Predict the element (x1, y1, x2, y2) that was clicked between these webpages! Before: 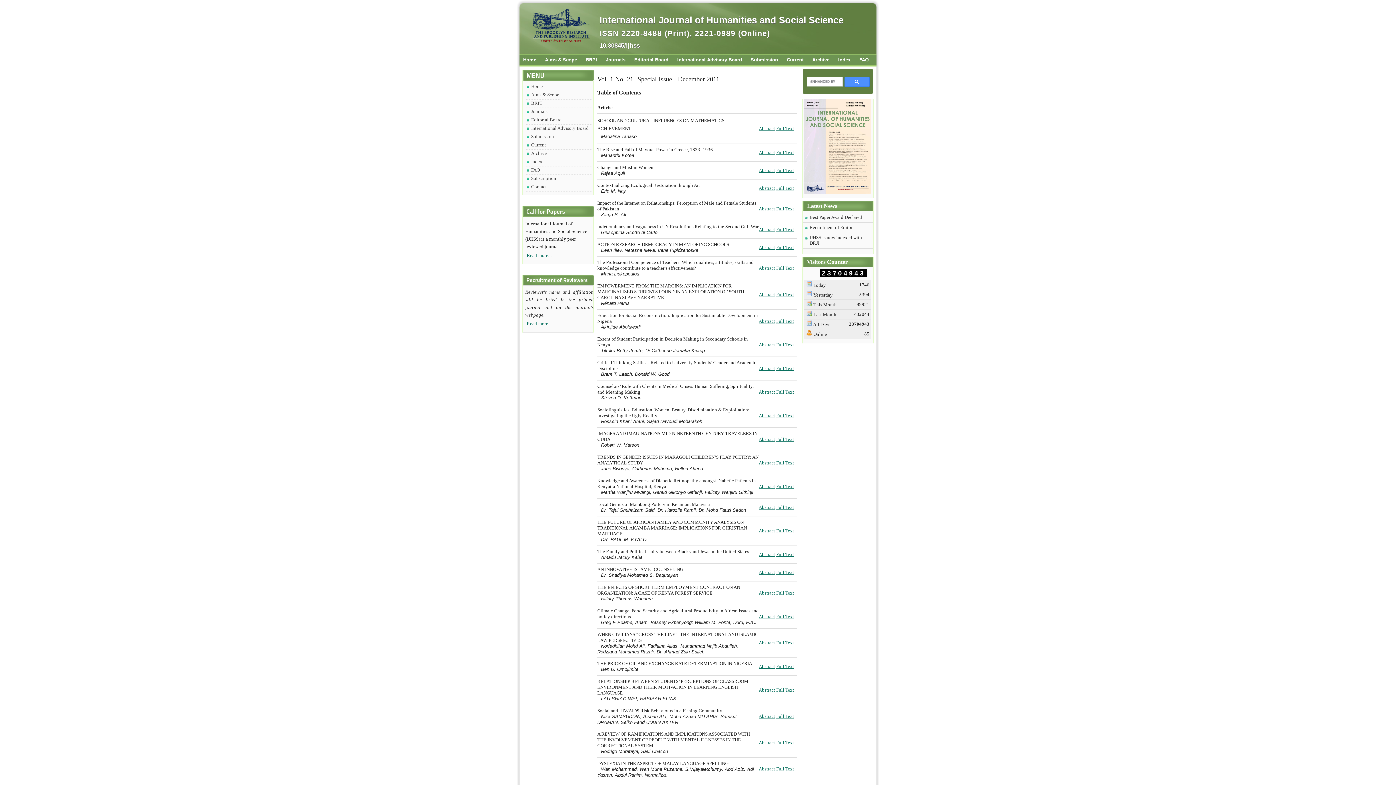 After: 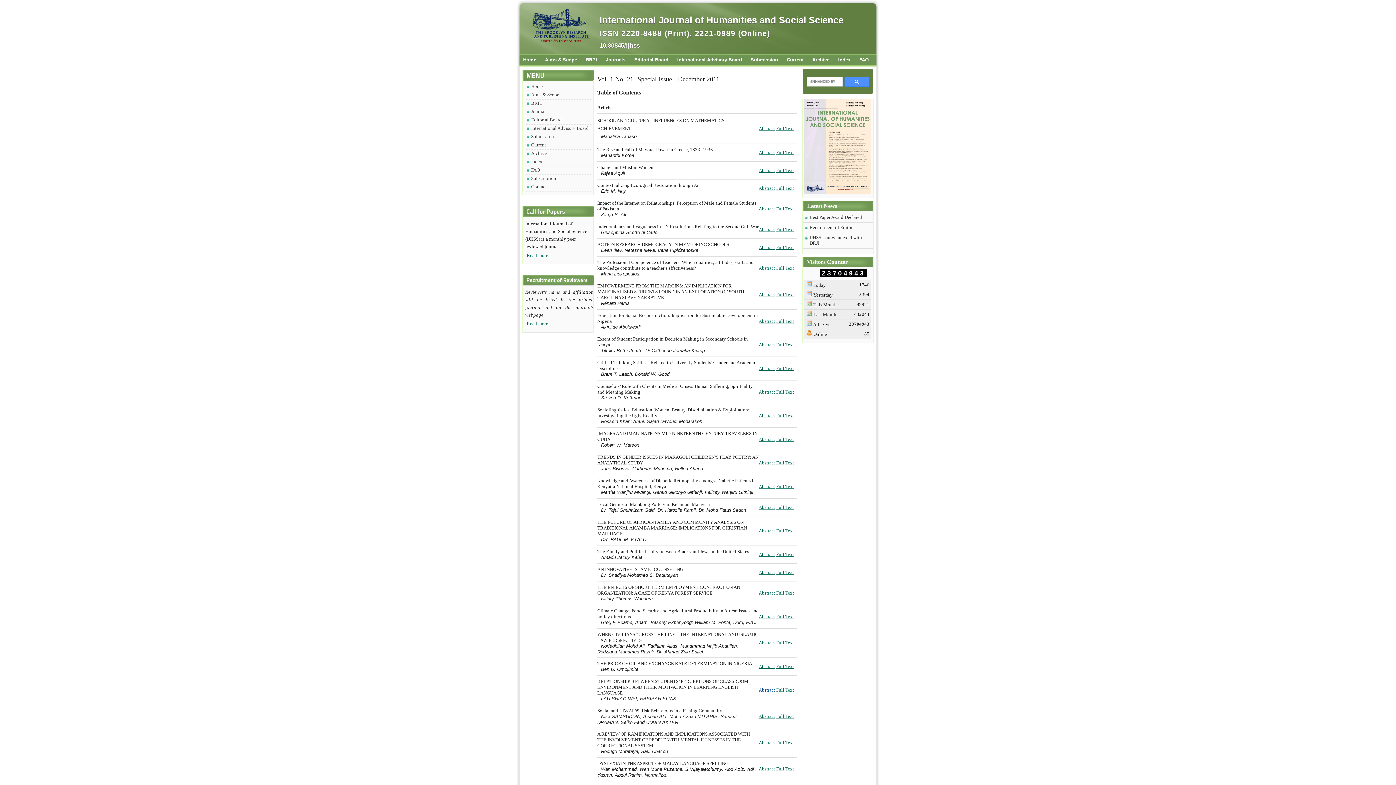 Action: label: Abstract bbox: (758, 687, 775, 693)